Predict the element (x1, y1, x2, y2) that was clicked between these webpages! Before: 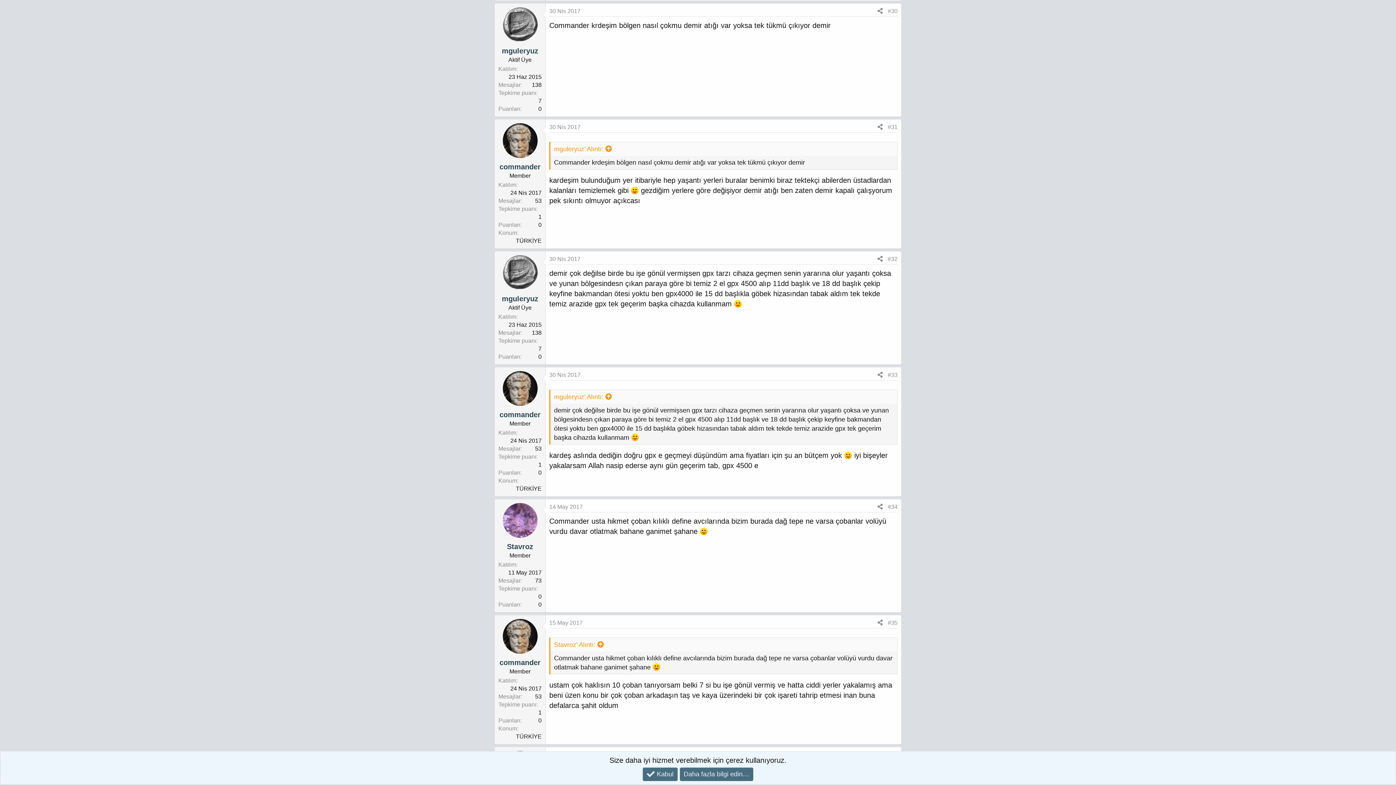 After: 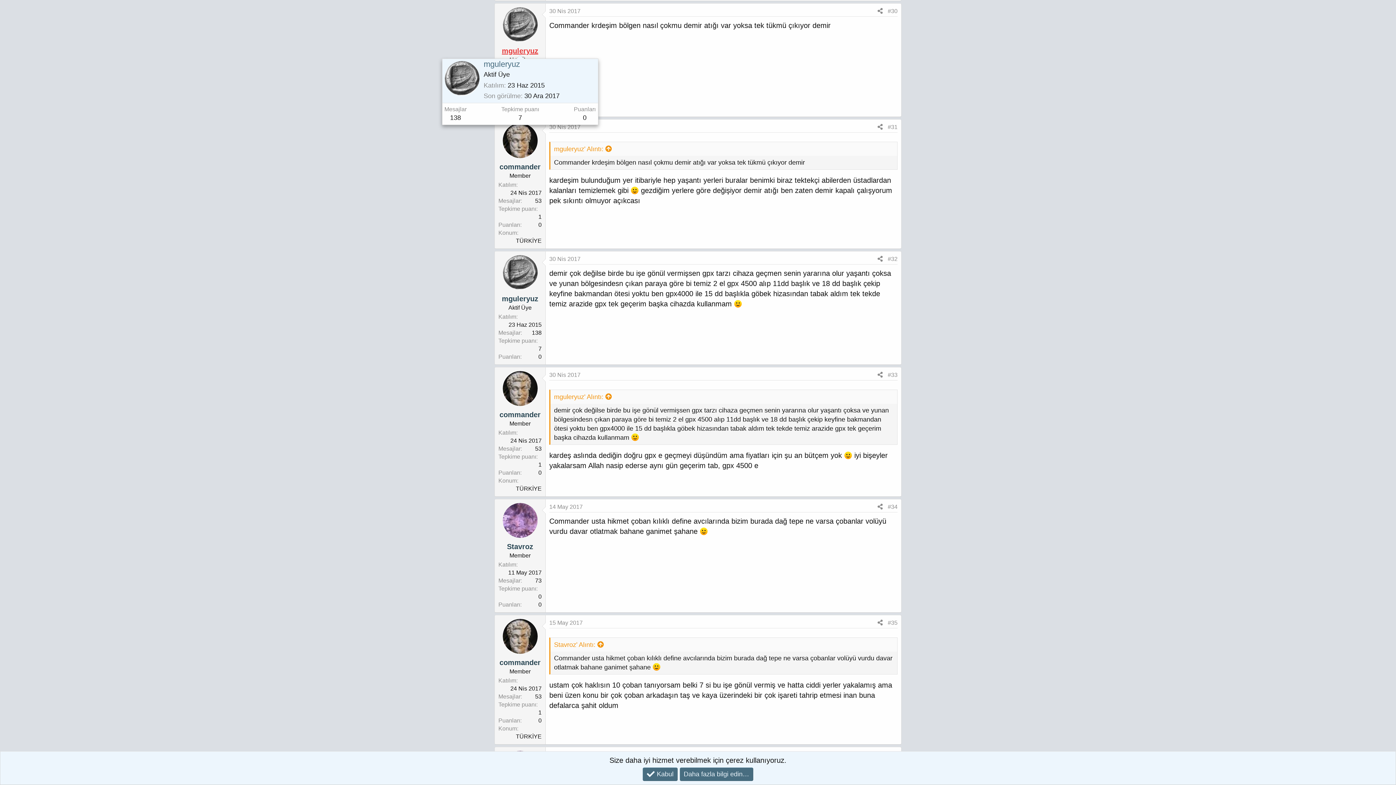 Action: label: mguleryuz bbox: (502, 46, 538, 54)